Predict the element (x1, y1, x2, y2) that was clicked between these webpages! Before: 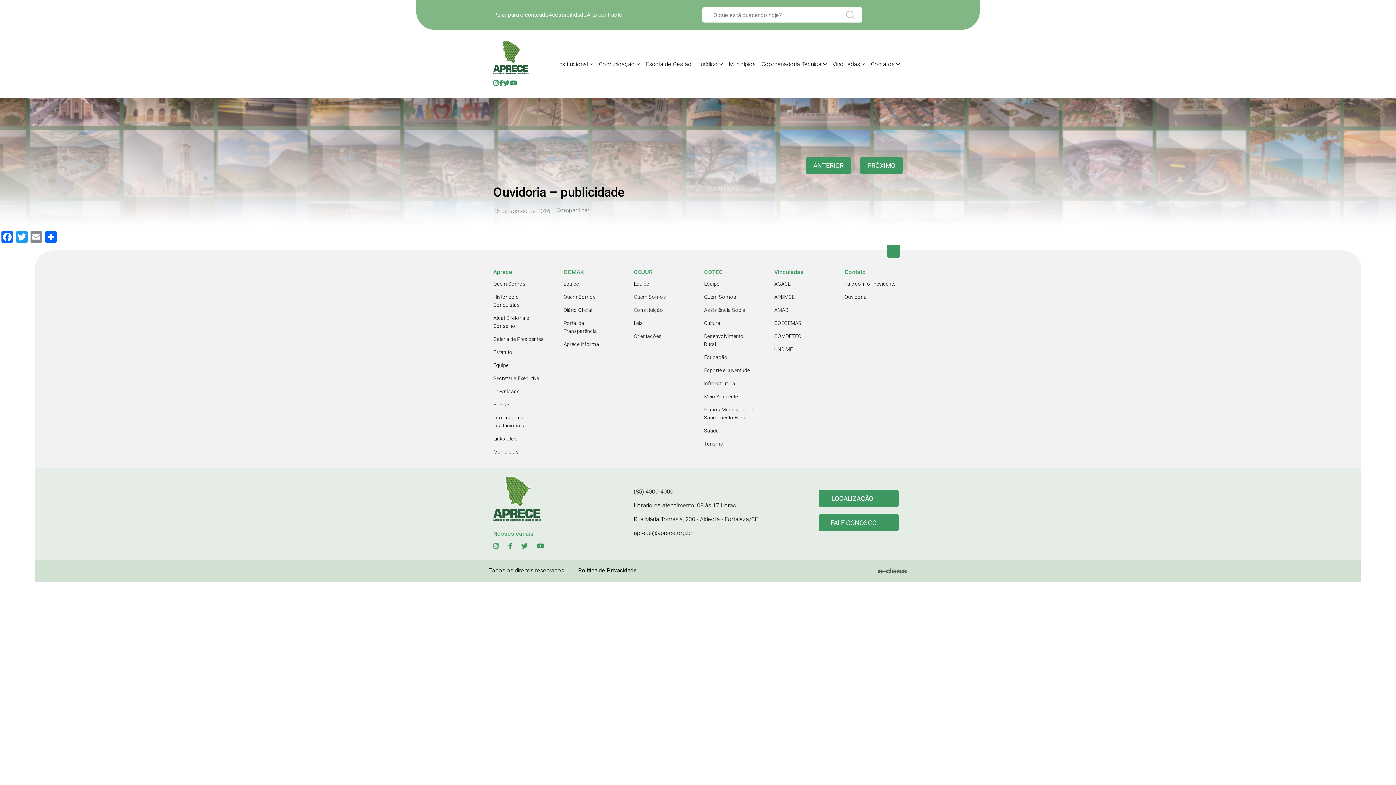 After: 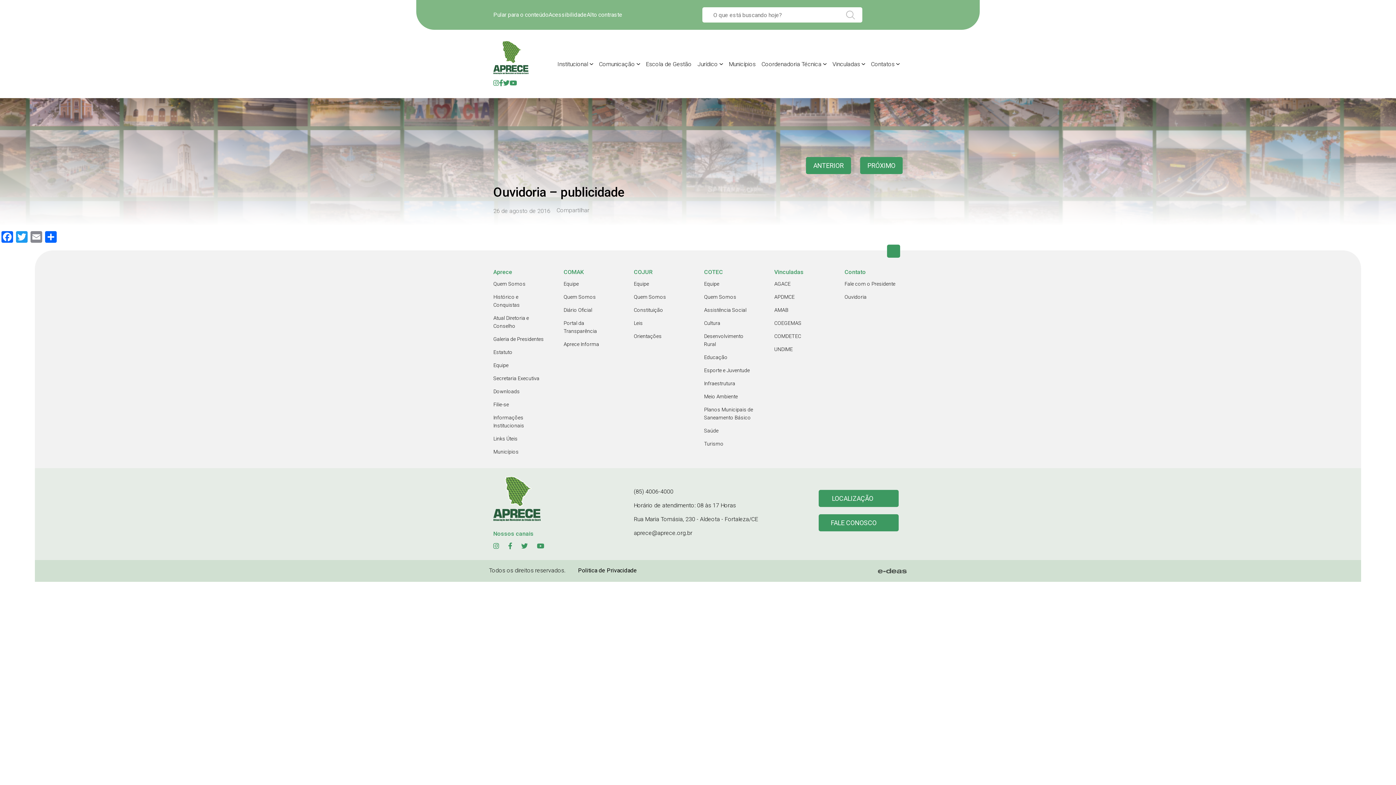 Action: bbox: (503, 80, 509, 86)